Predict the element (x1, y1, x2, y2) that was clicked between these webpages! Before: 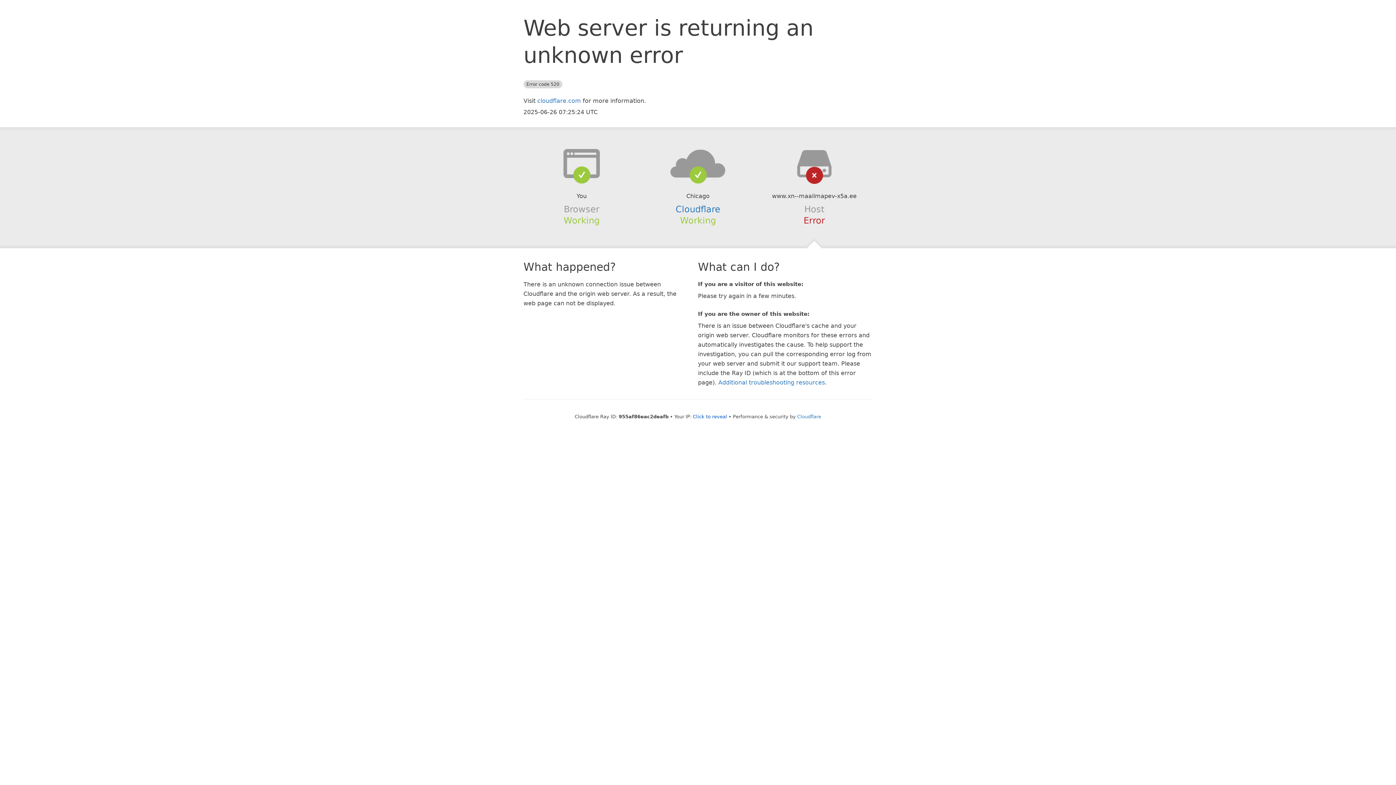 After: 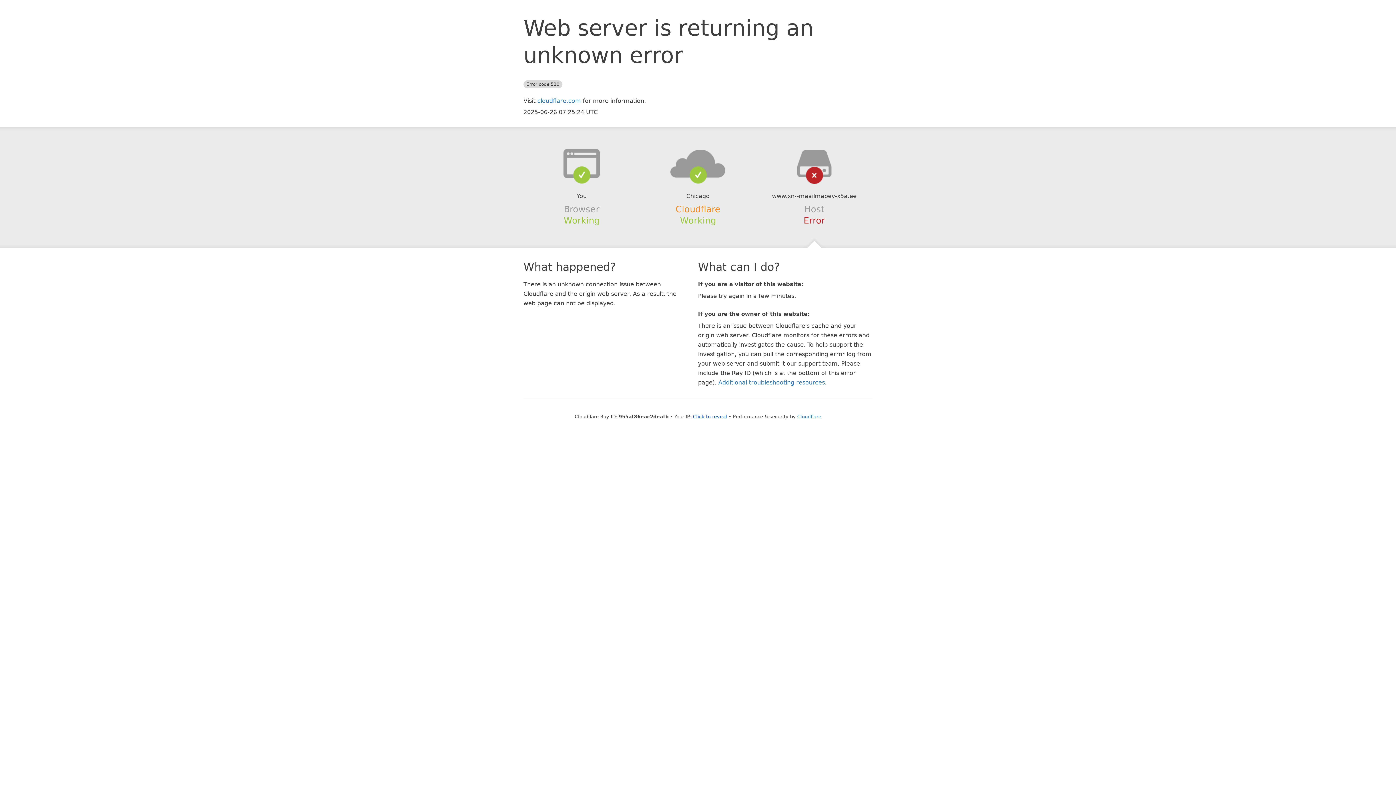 Action: bbox: (675, 204, 720, 214) label: Cloudflare